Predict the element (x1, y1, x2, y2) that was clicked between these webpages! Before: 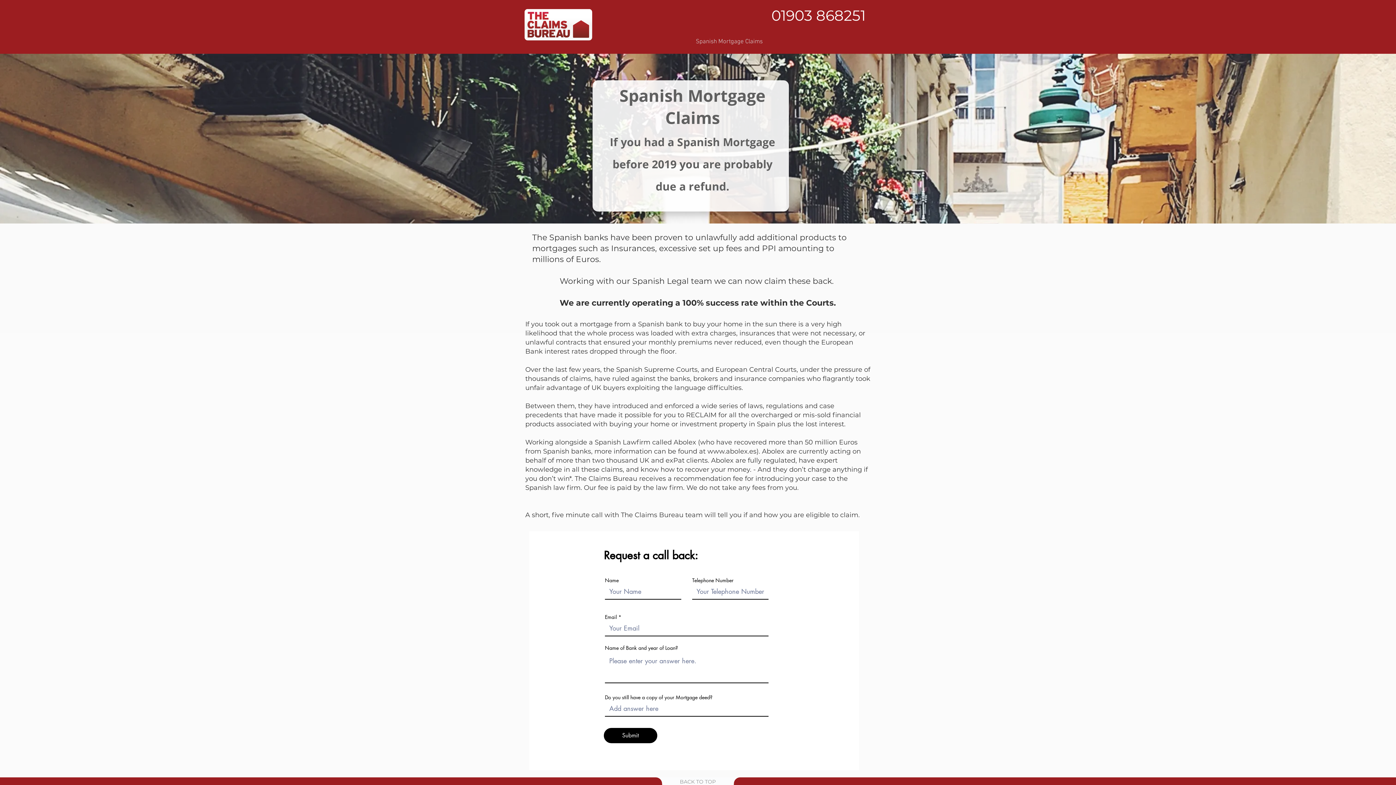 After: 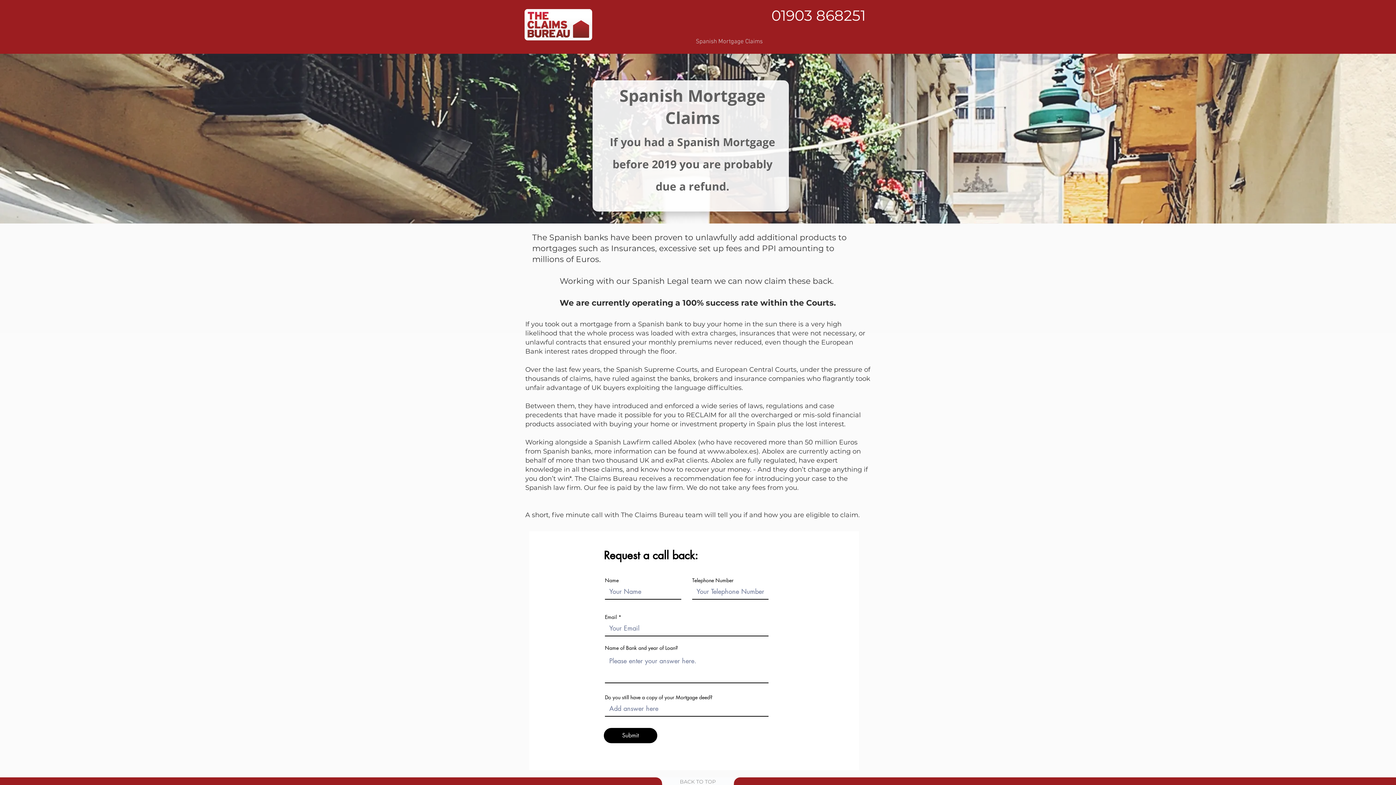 Action: bbox: (680, 778, 716, 785) label: BACK TO TOP